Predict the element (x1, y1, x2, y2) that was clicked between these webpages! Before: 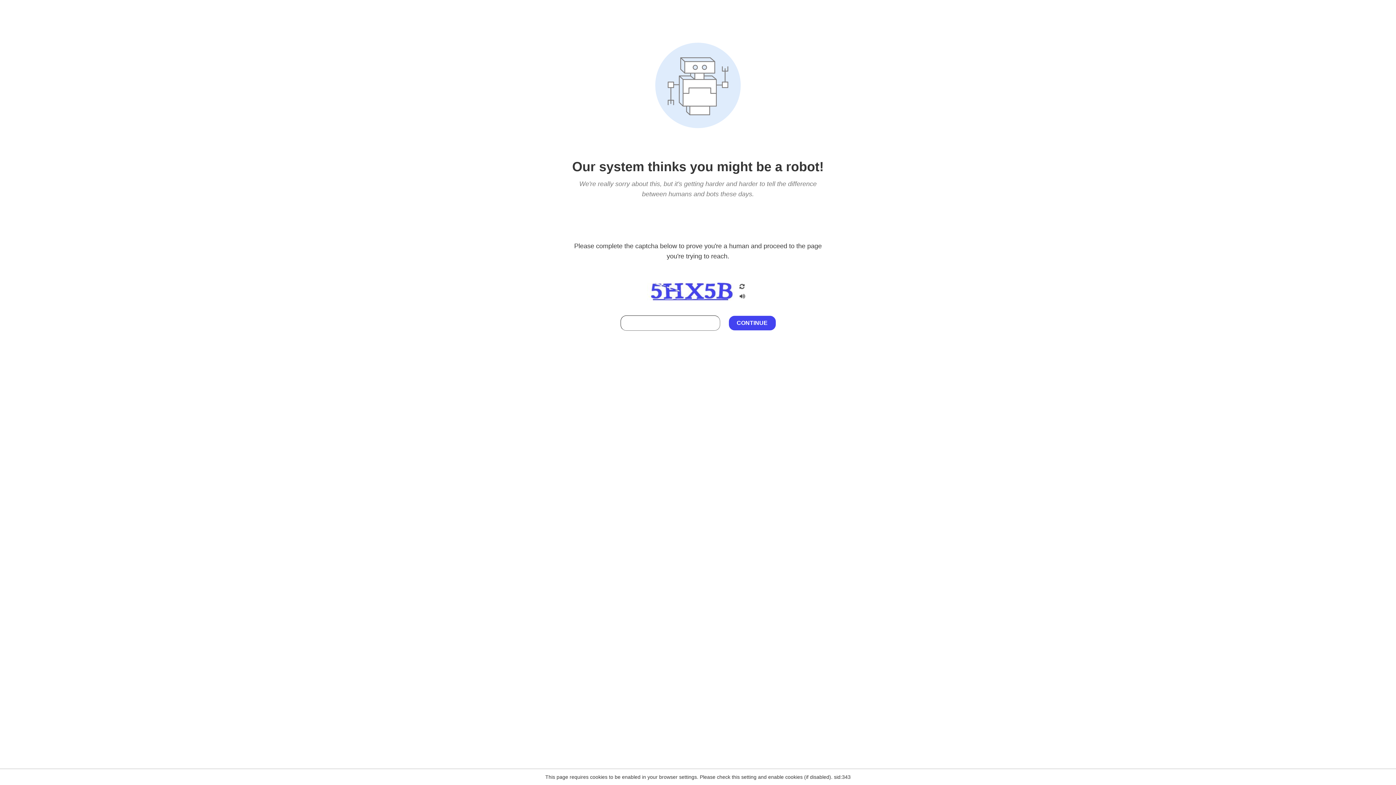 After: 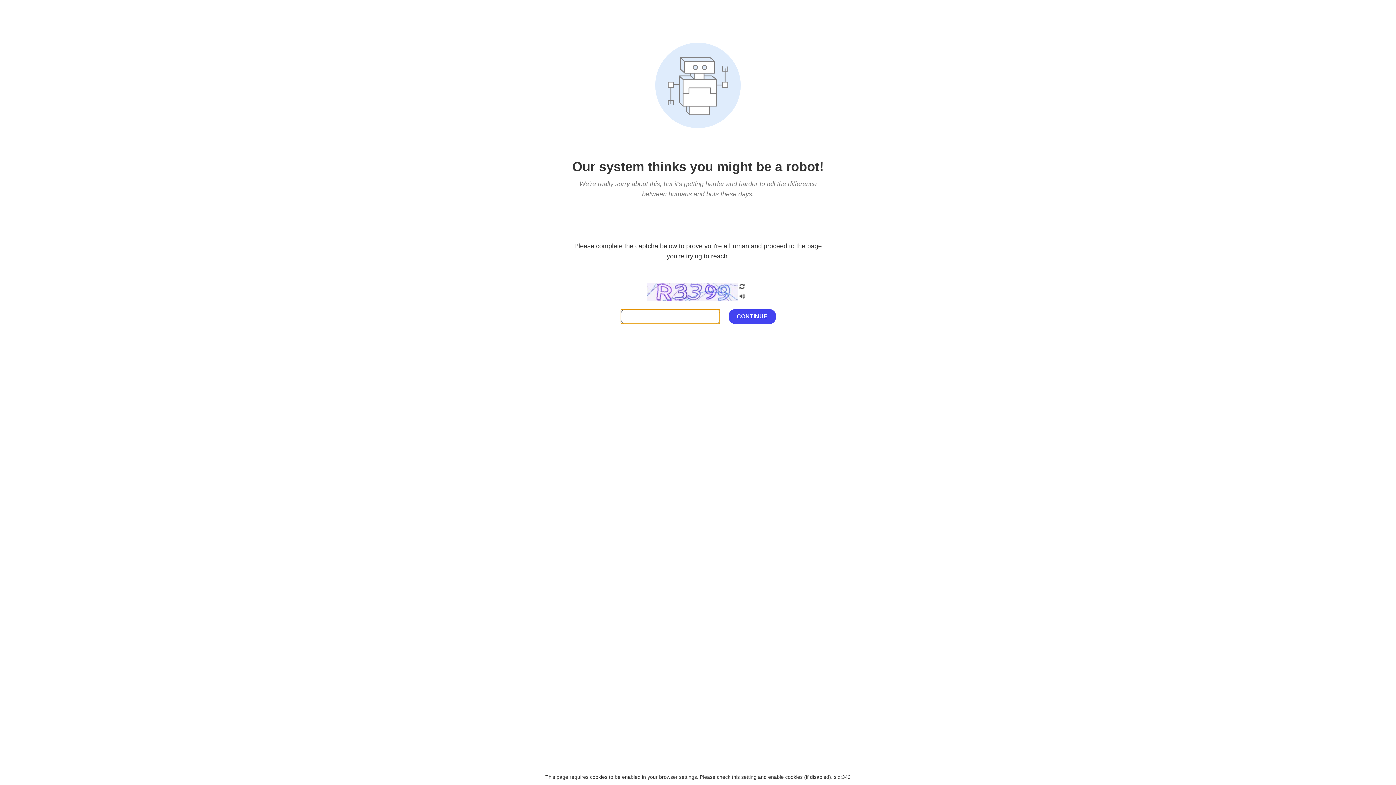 Action: bbox: (738, 282, 746, 292)